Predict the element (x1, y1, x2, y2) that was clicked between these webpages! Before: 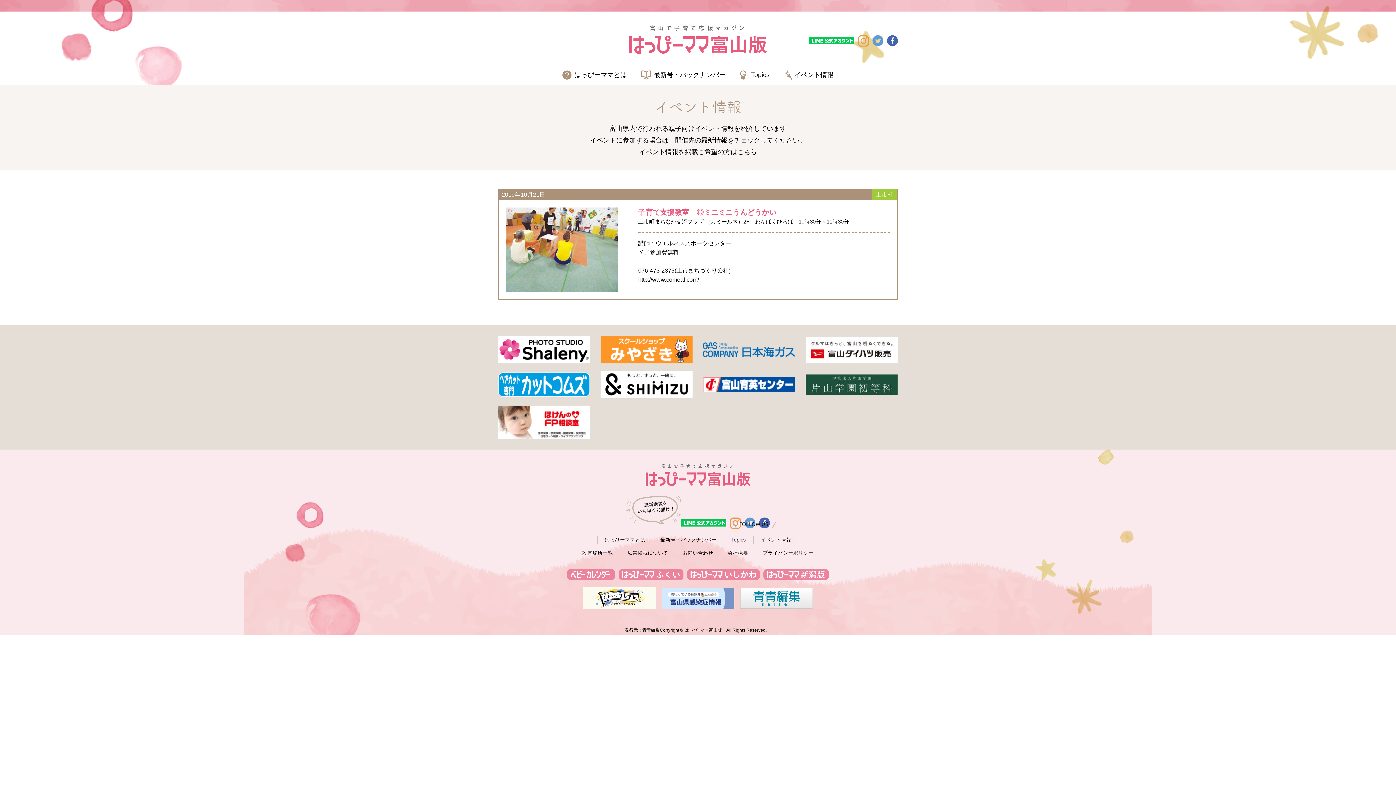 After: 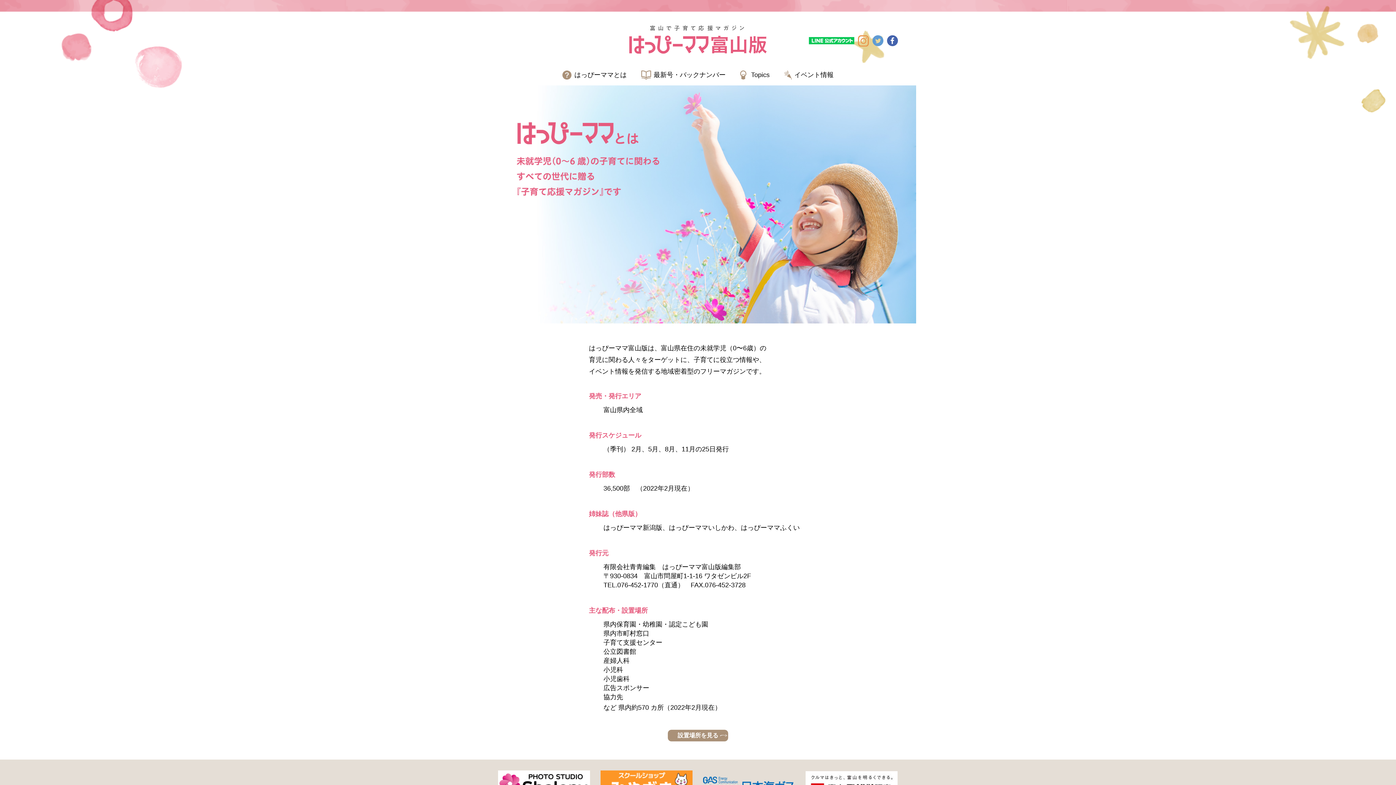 Action: bbox: (597, 536, 652, 544) label: はっぴーママとは